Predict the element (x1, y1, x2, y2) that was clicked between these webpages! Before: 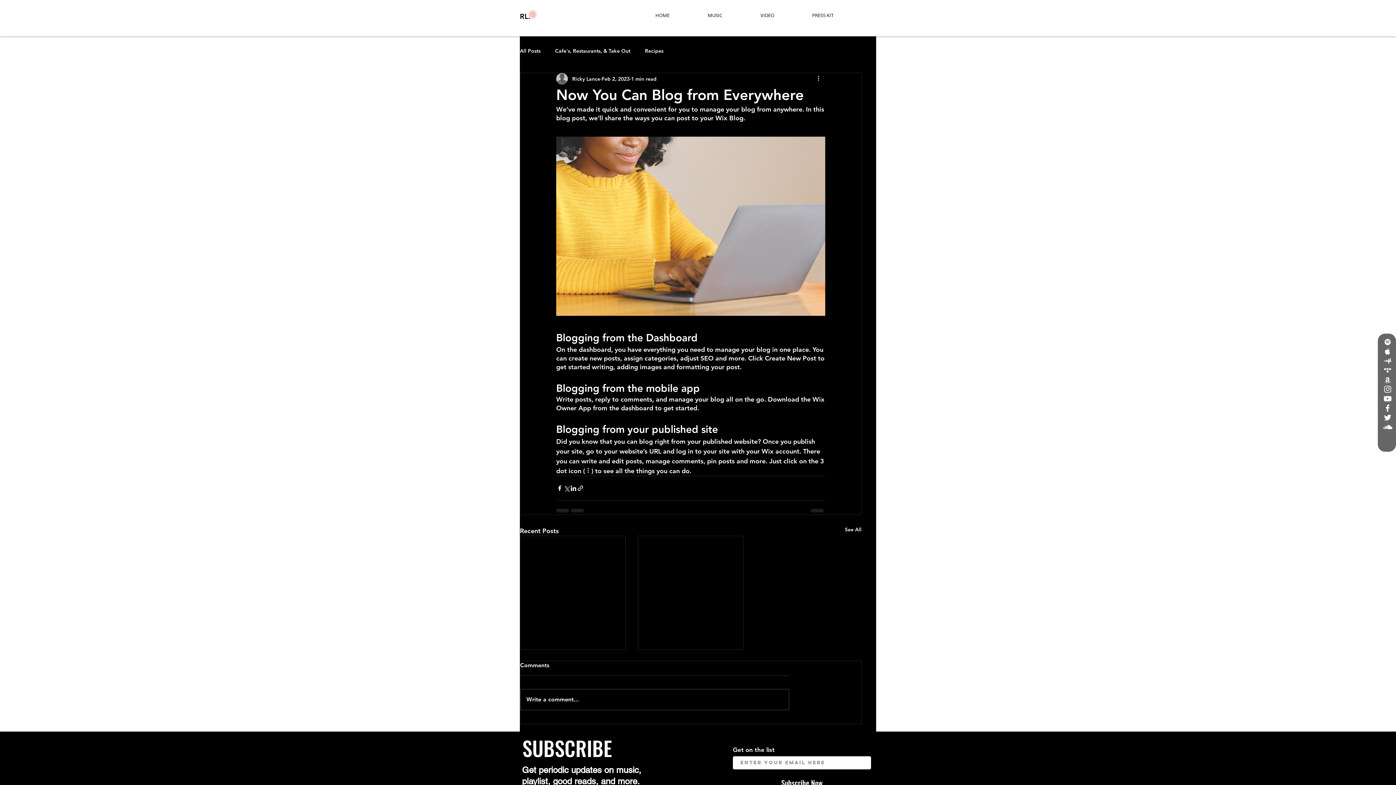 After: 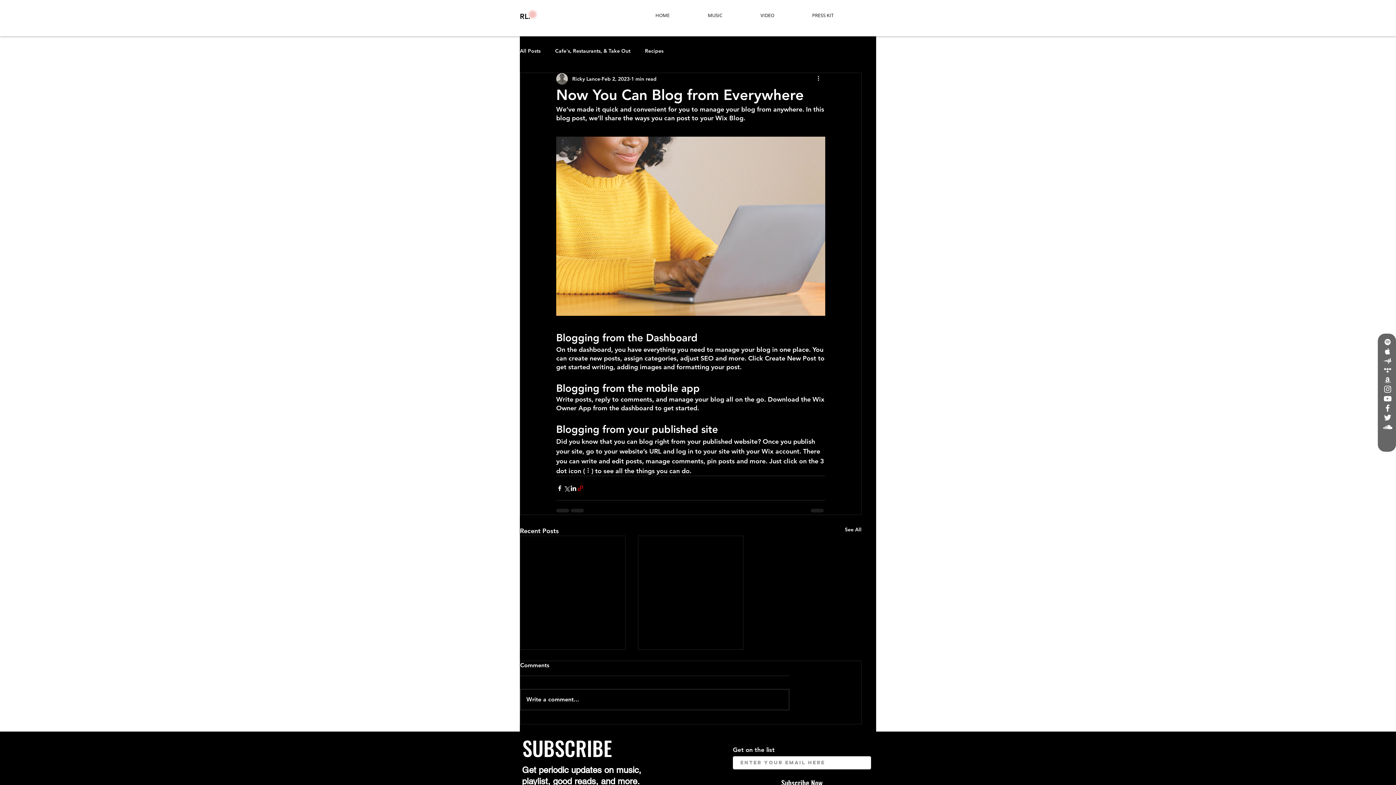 Action: label: Share via link bbox: (577, 485, 584, 491)